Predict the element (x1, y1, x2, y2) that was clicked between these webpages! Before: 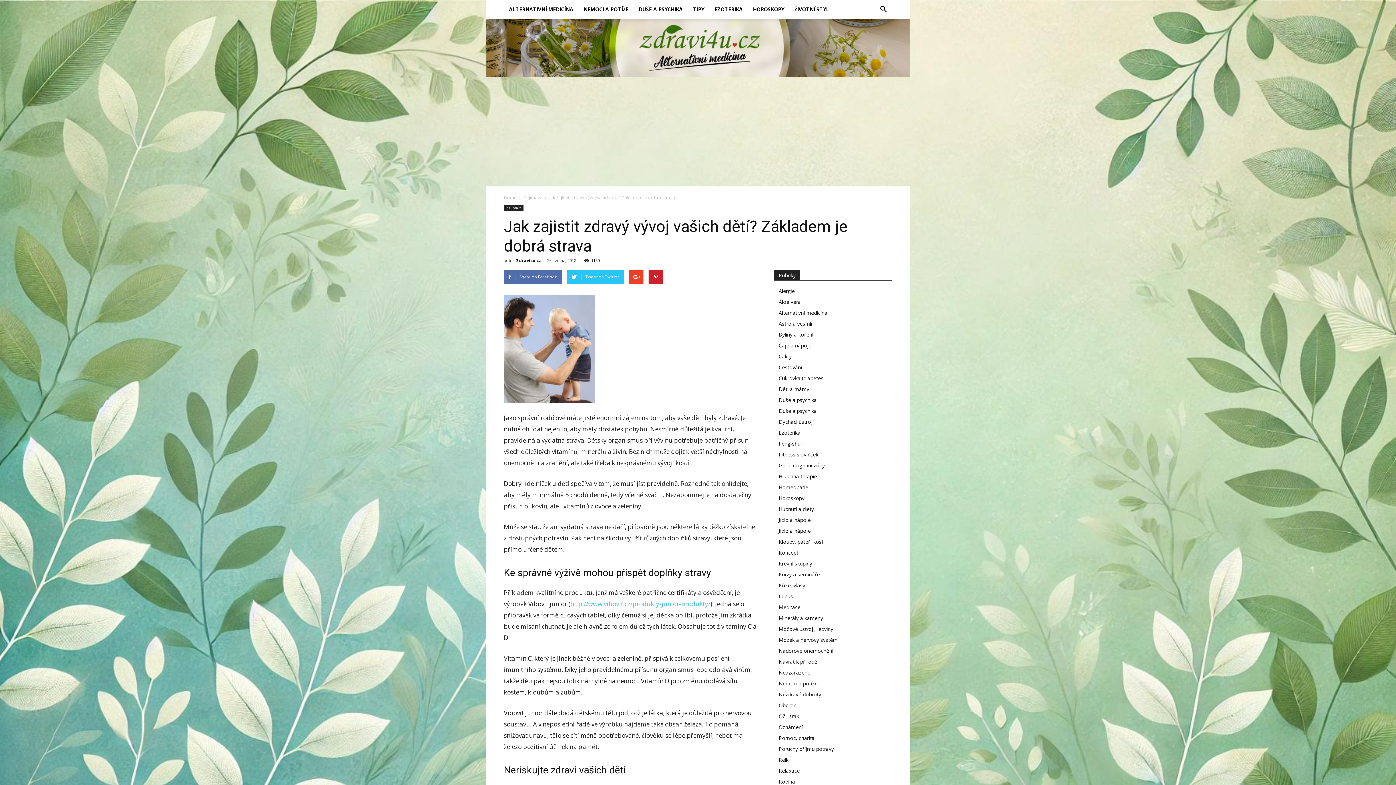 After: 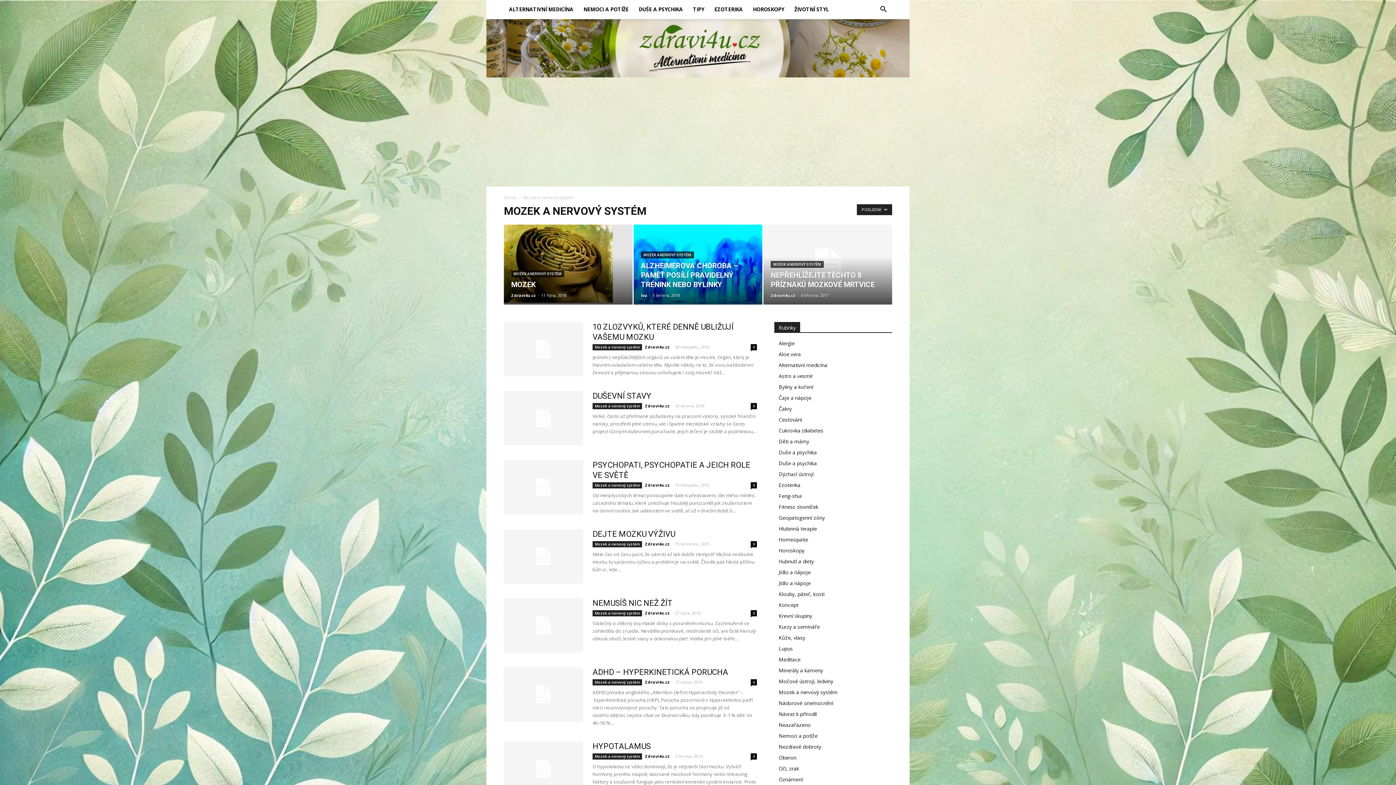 Action: label: Mozek a nervový systém bbox: (778, 636, 837, 643)